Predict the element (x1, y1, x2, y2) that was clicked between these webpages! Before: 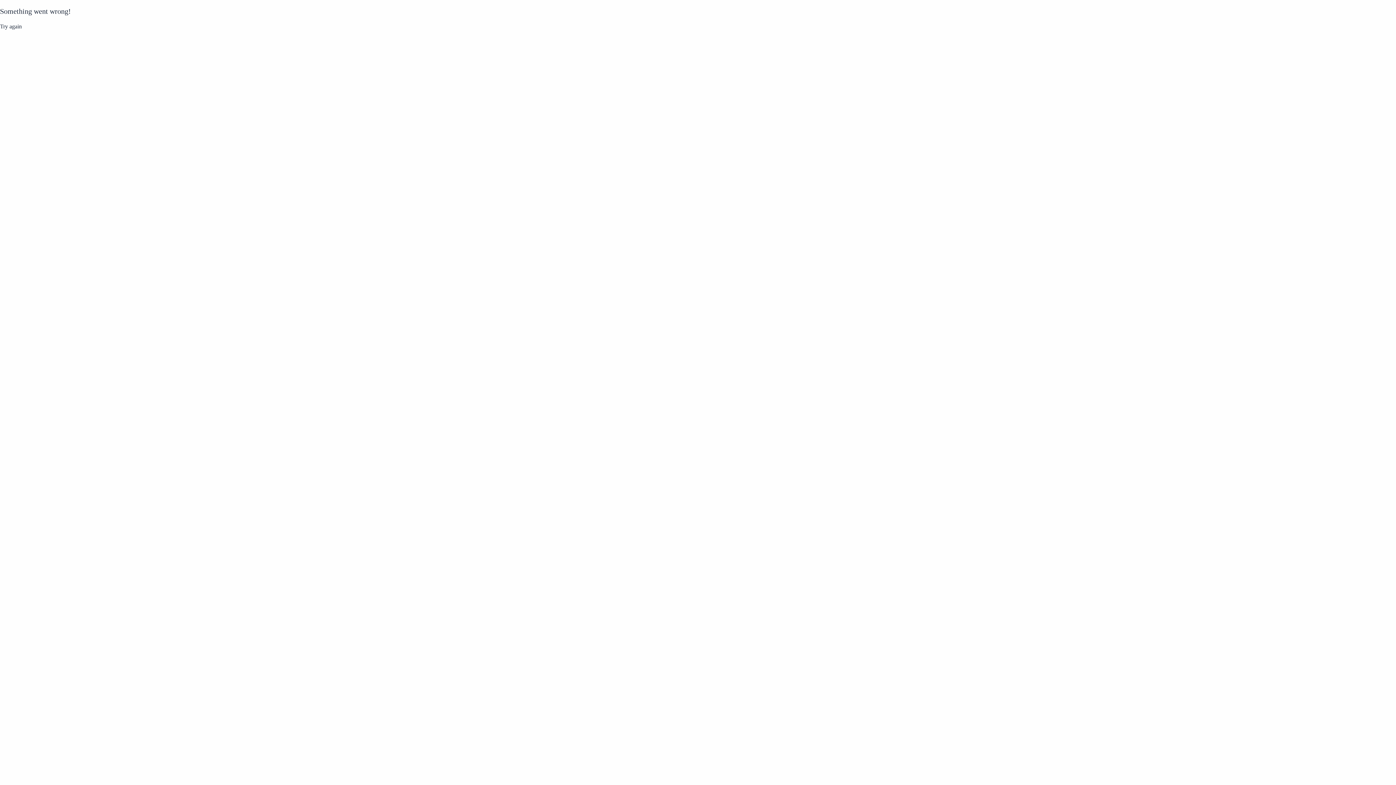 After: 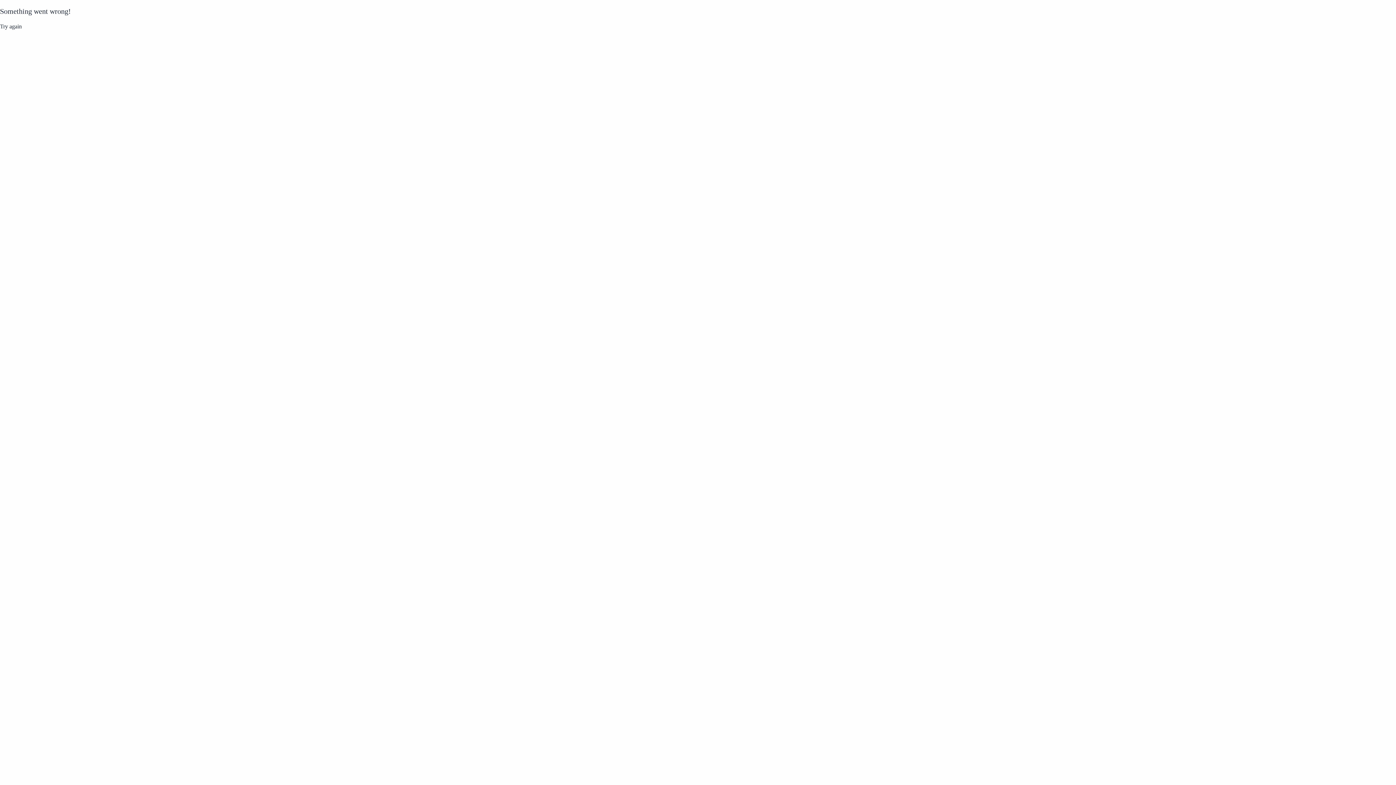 Action: bbox: (0, 22, 21, 30) label: Try again